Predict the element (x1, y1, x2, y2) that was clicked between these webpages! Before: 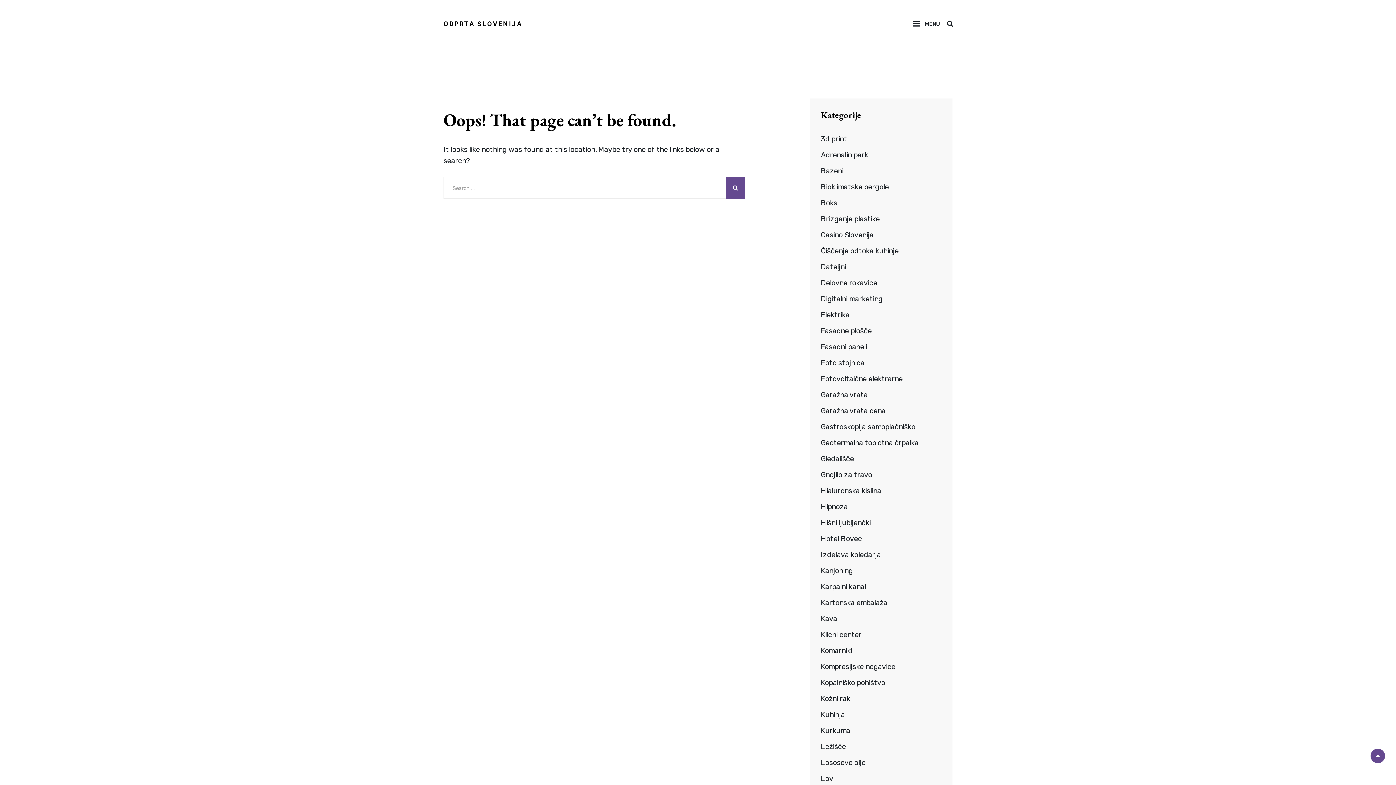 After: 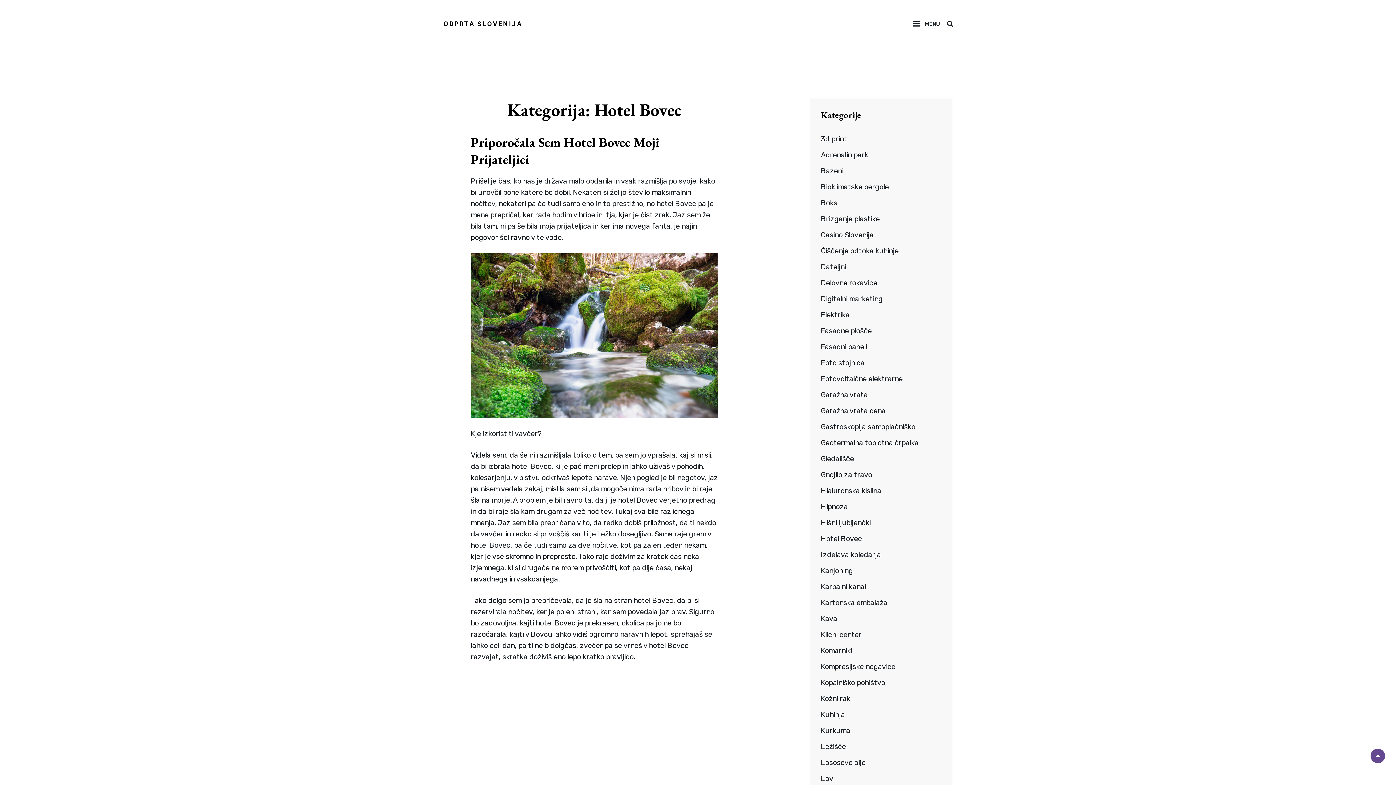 Action: bbox: (821, 533, 862, 544) label: Hotel Bovec